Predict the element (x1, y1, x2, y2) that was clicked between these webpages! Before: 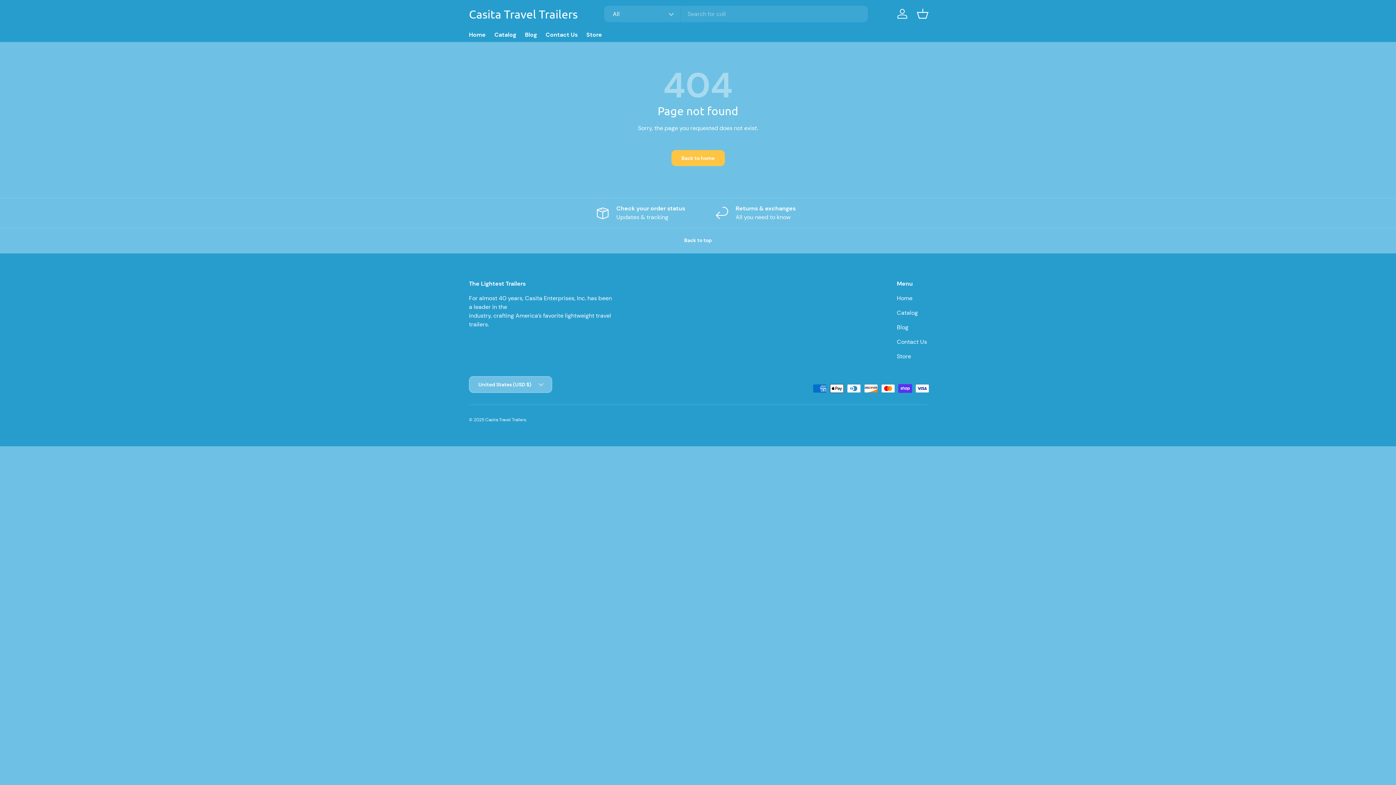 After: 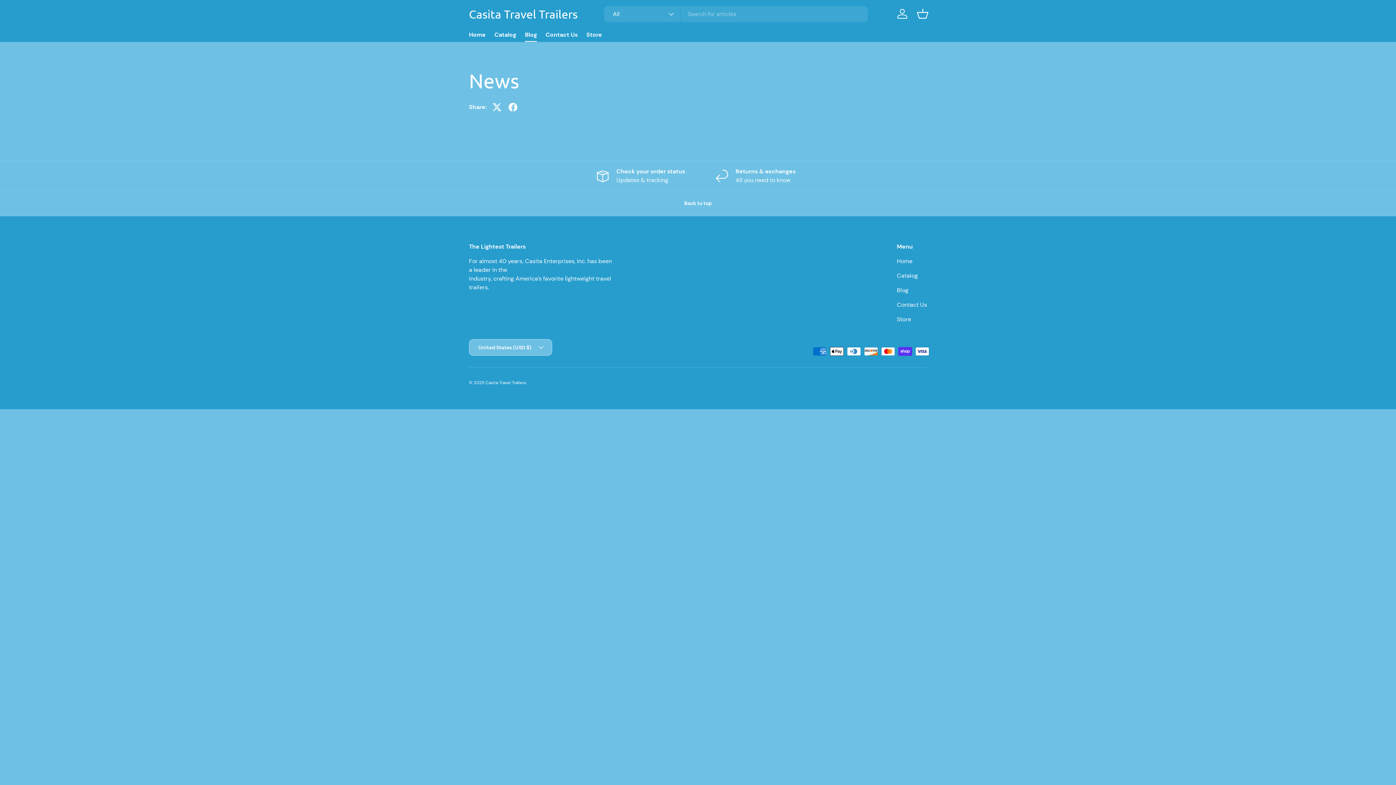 Action: bbox: (525, 27, 537, 41) label: Blog